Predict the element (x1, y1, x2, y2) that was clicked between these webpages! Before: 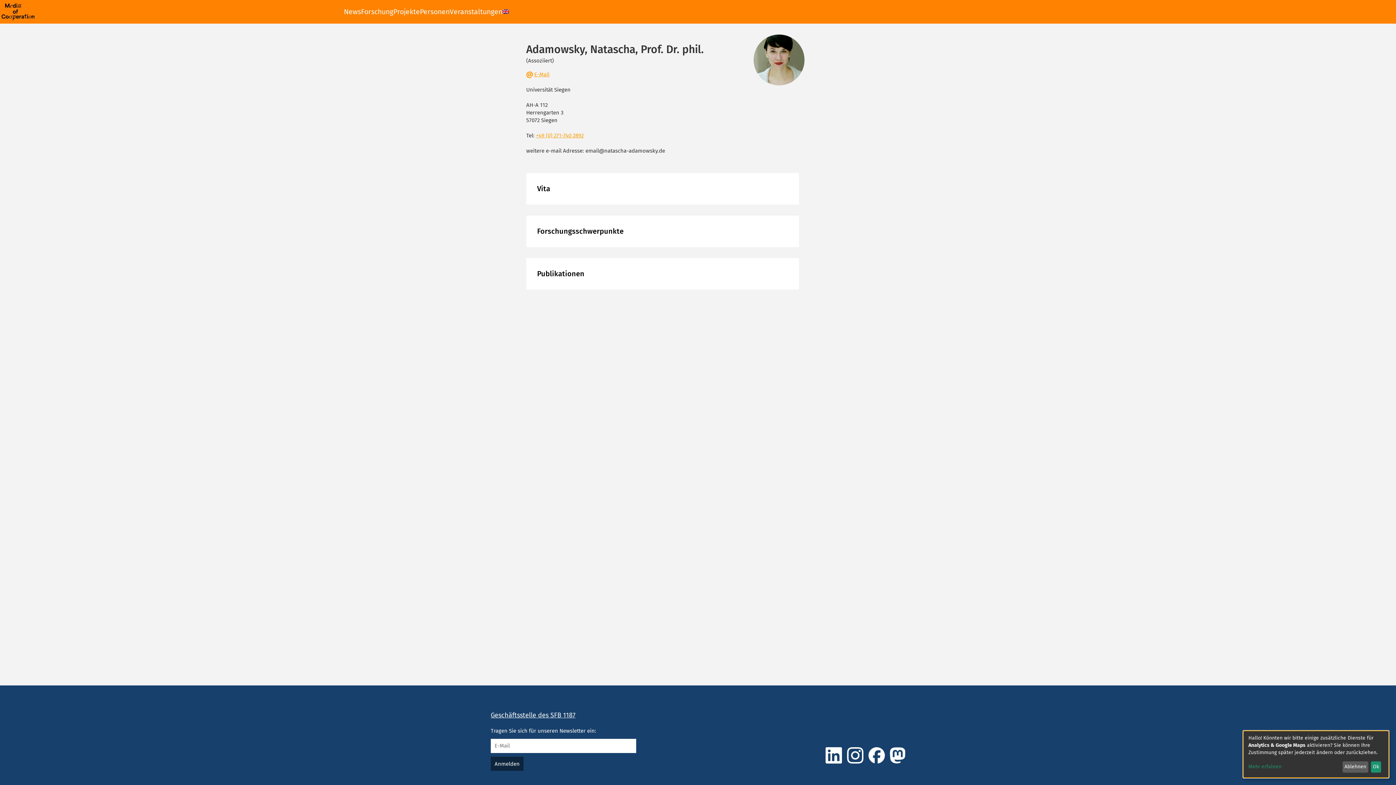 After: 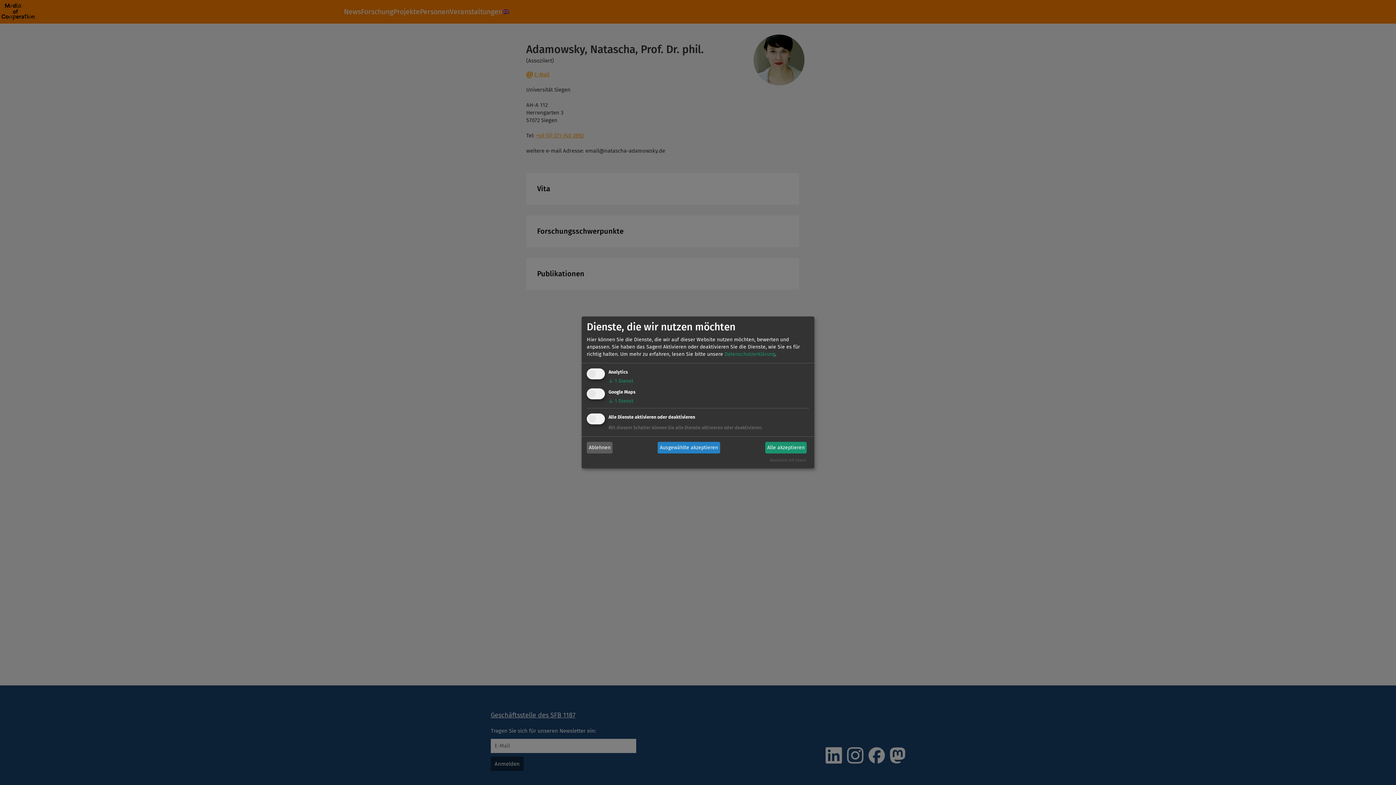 Action: bbox: (1248, 763, 1340, 771) label: Mehr erfahren